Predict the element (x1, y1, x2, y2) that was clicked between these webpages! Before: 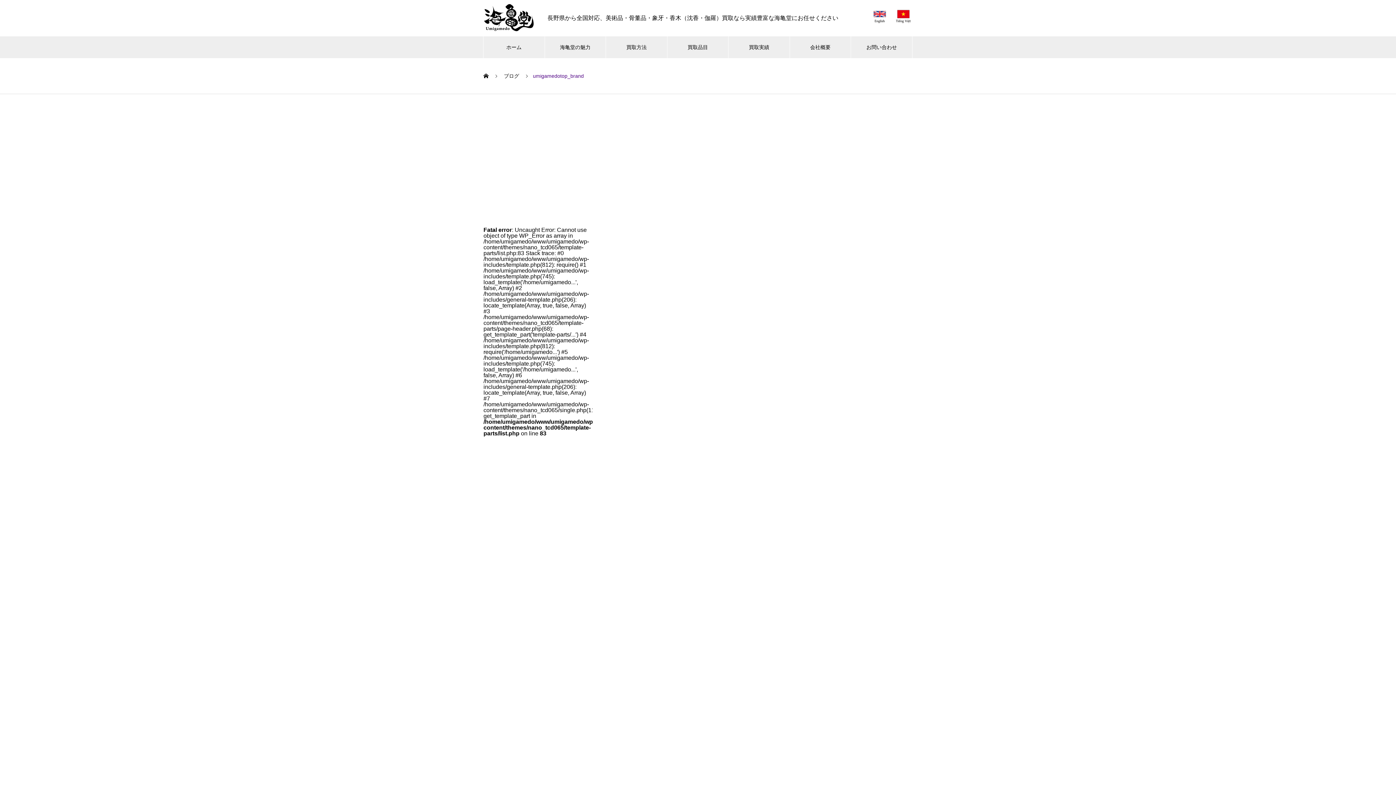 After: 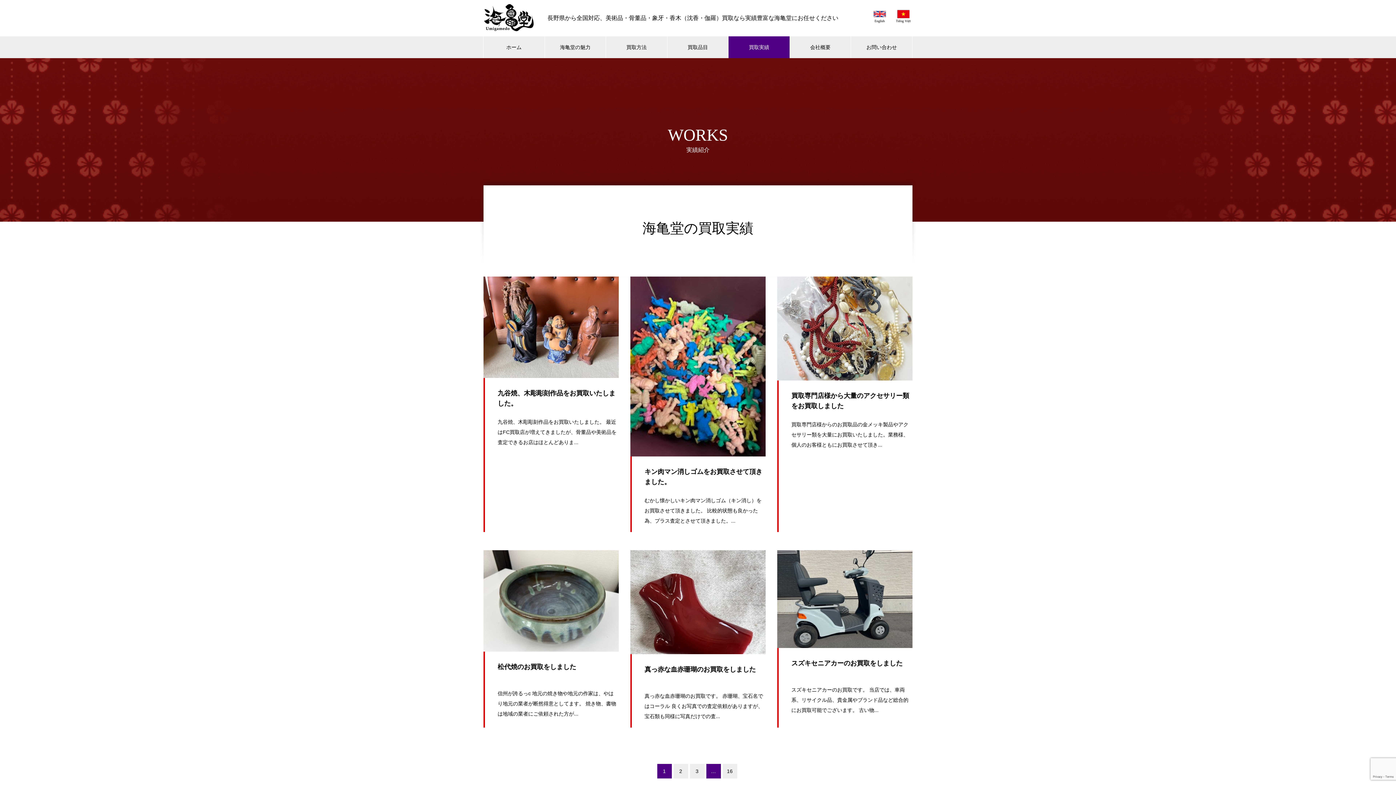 Action: label: 買取実績 bbox: (728, 36, 789, 58)